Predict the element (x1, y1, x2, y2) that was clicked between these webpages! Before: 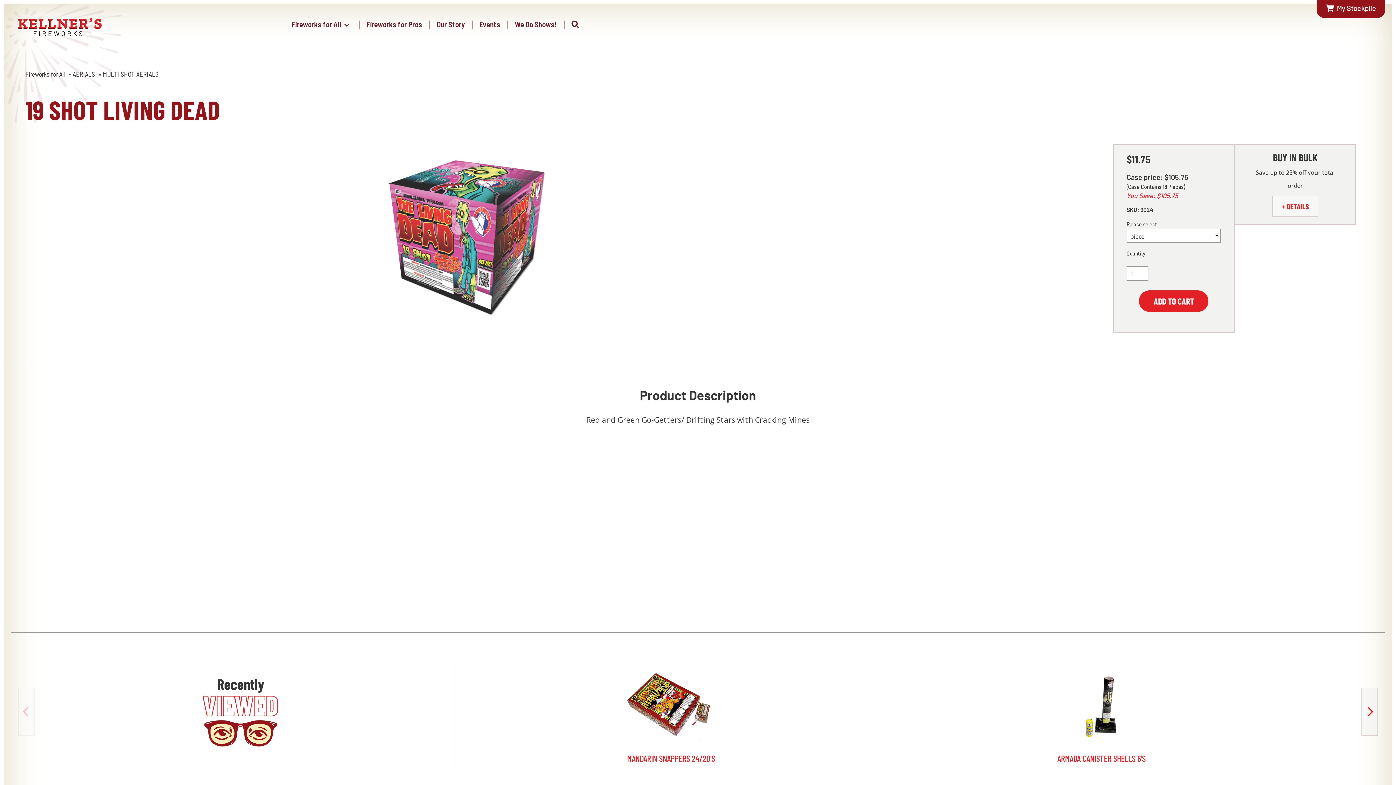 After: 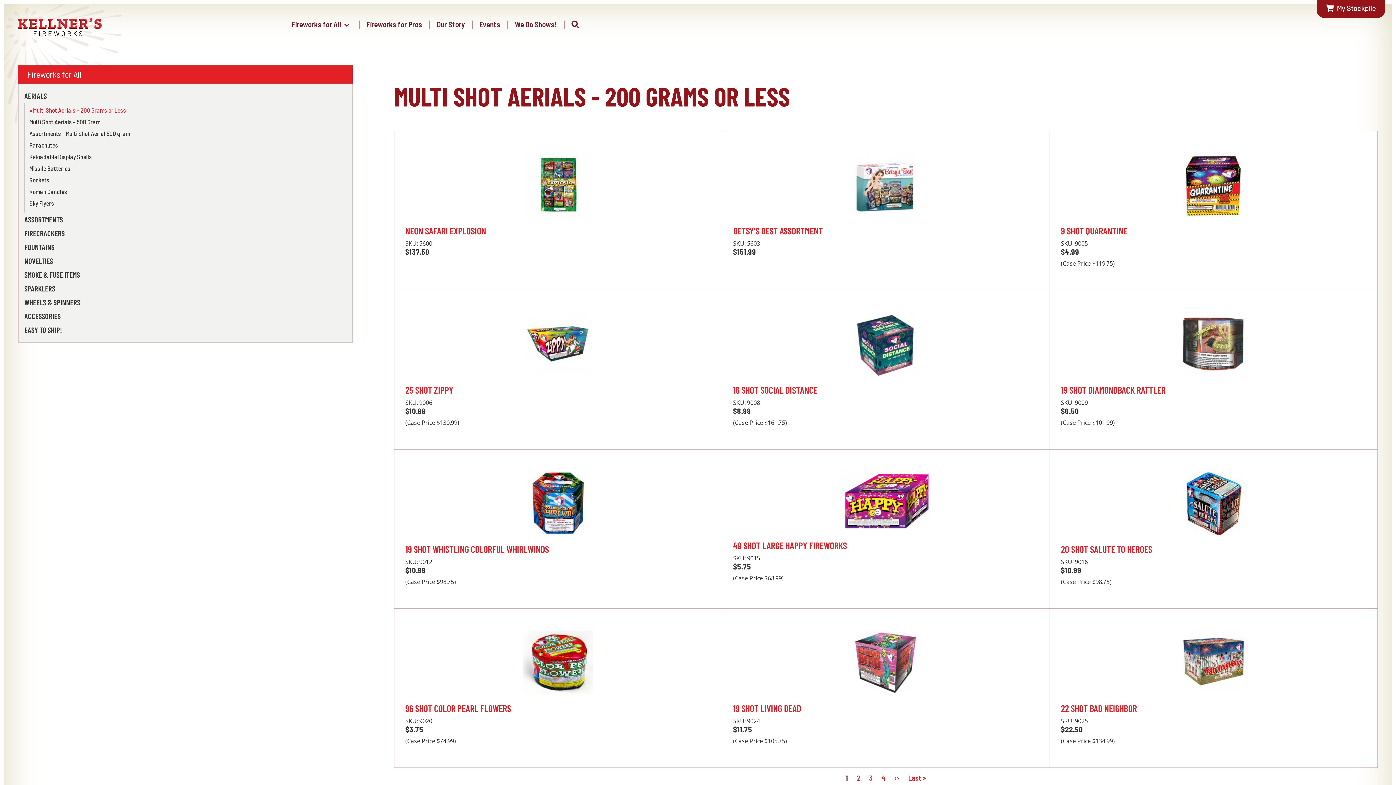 Action: bbox: (102, 70, 158, 78) label: MULTI SHOT AERIALS